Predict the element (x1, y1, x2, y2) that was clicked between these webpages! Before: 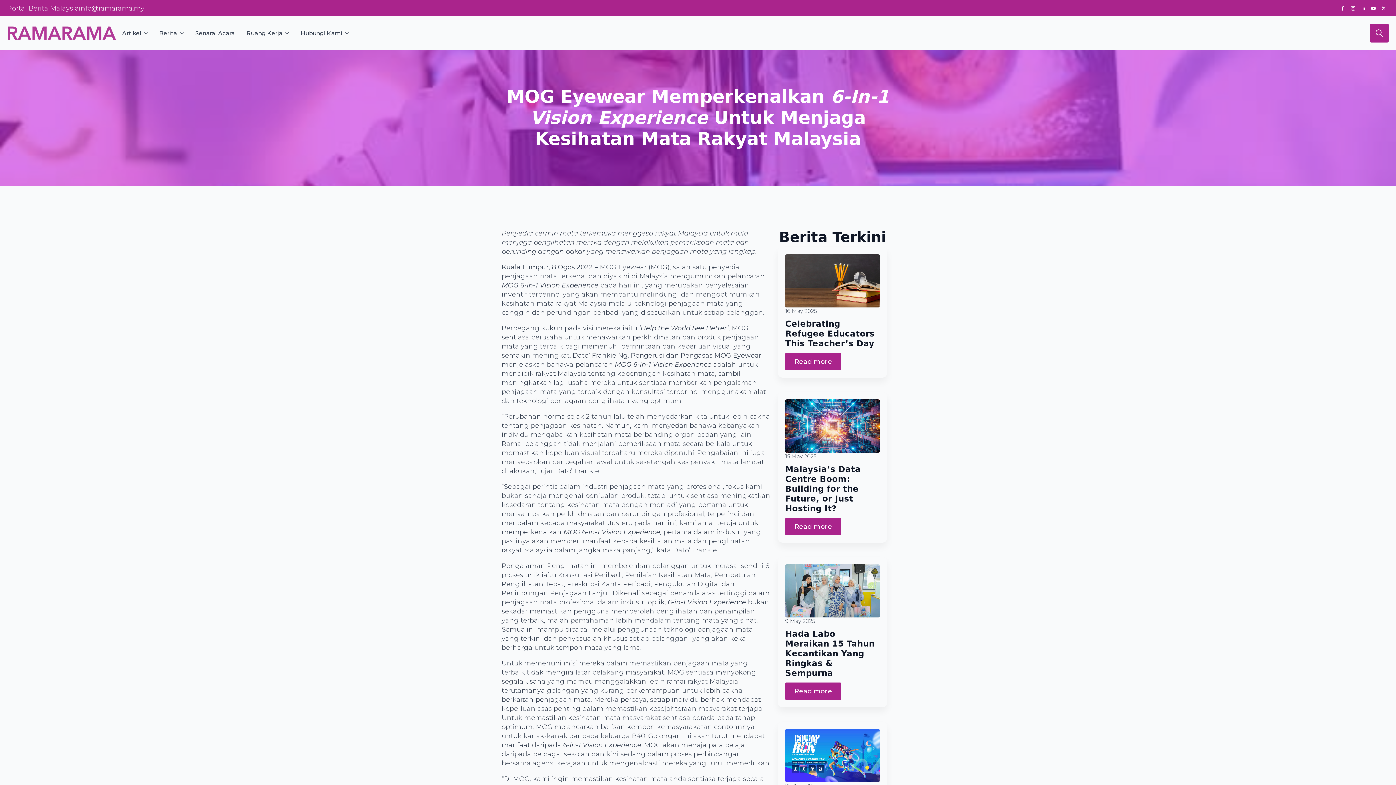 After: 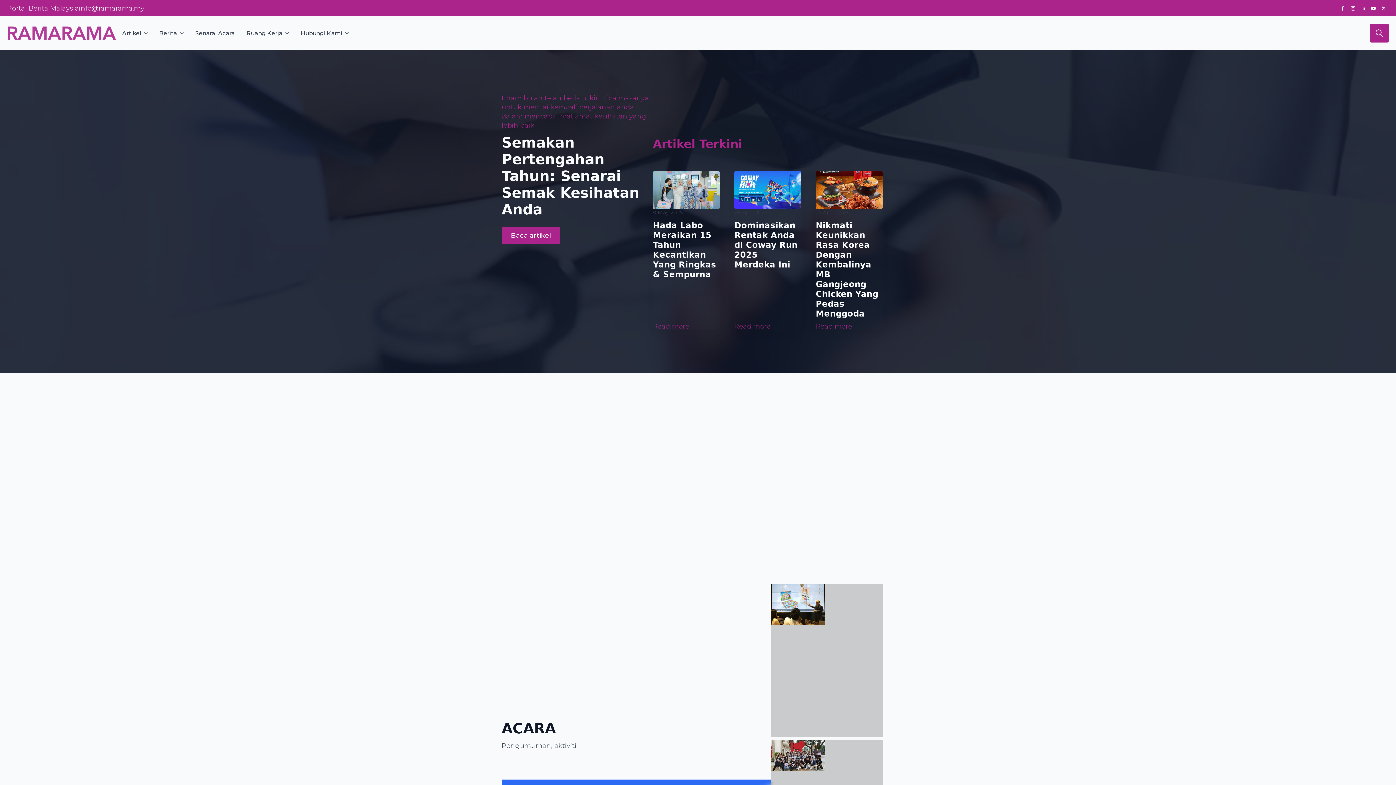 Action: bbox: (7, 25, 116, 40)